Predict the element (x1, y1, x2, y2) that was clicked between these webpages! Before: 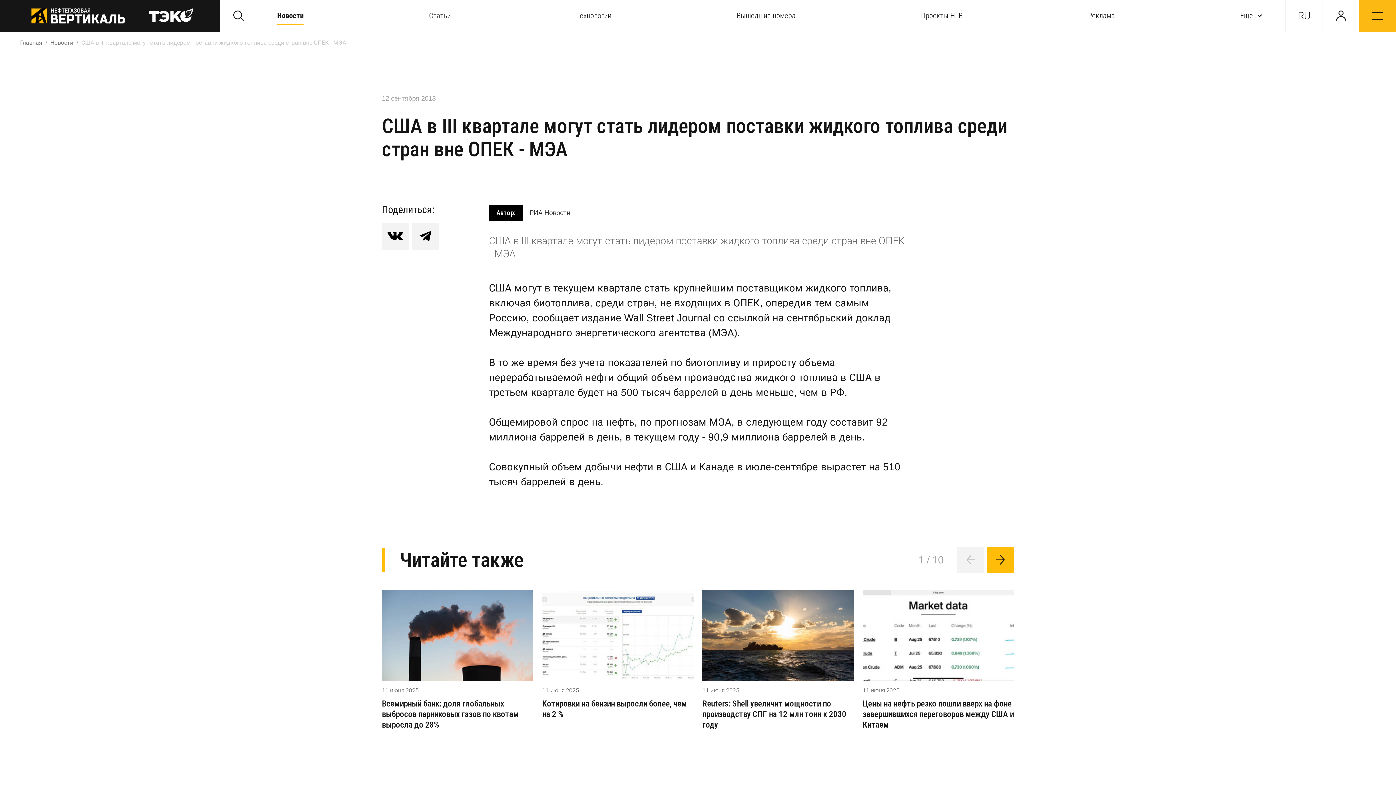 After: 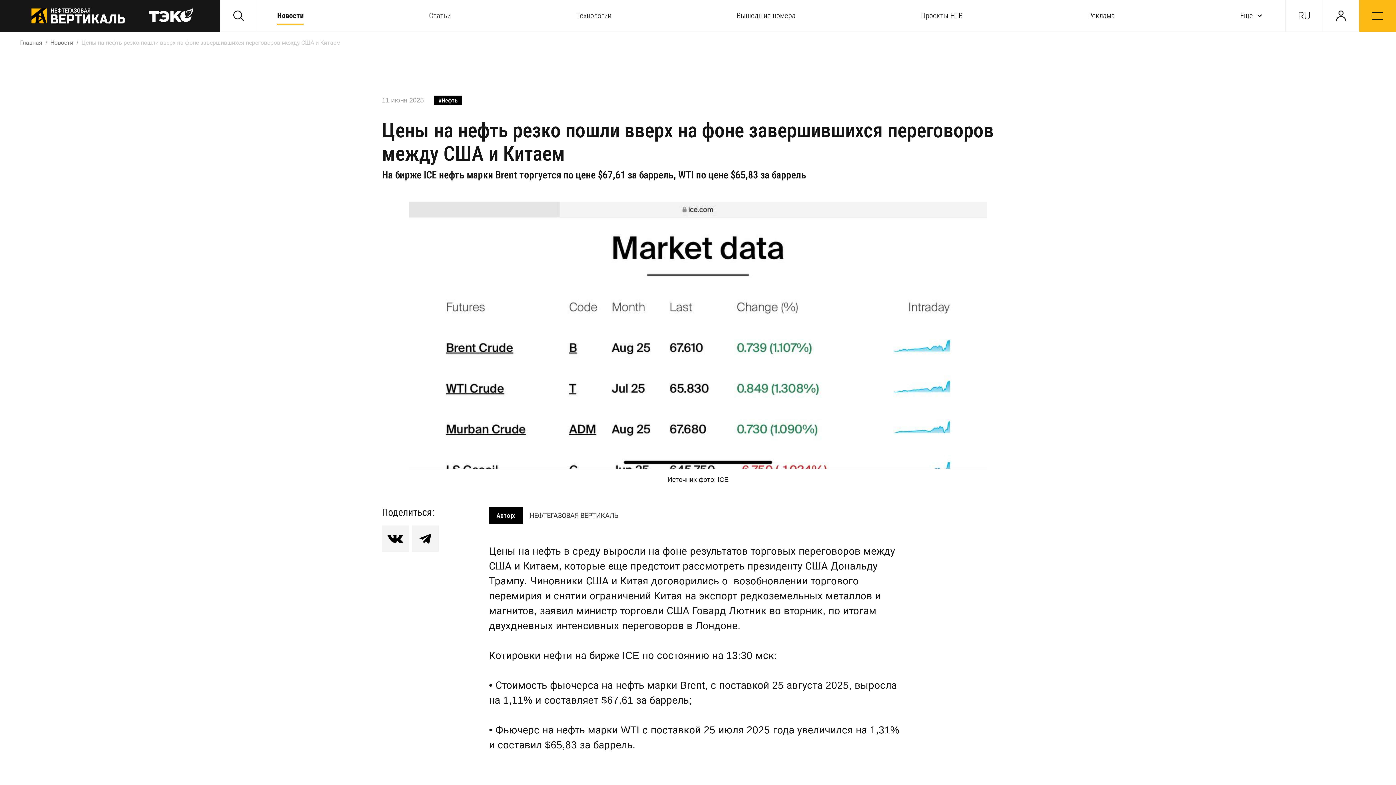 Action: bbox: (862, 698, 1014, 730) label: Цены на нефть резко пошли вверх на фоне завершившихся переговоров между США и Китаем